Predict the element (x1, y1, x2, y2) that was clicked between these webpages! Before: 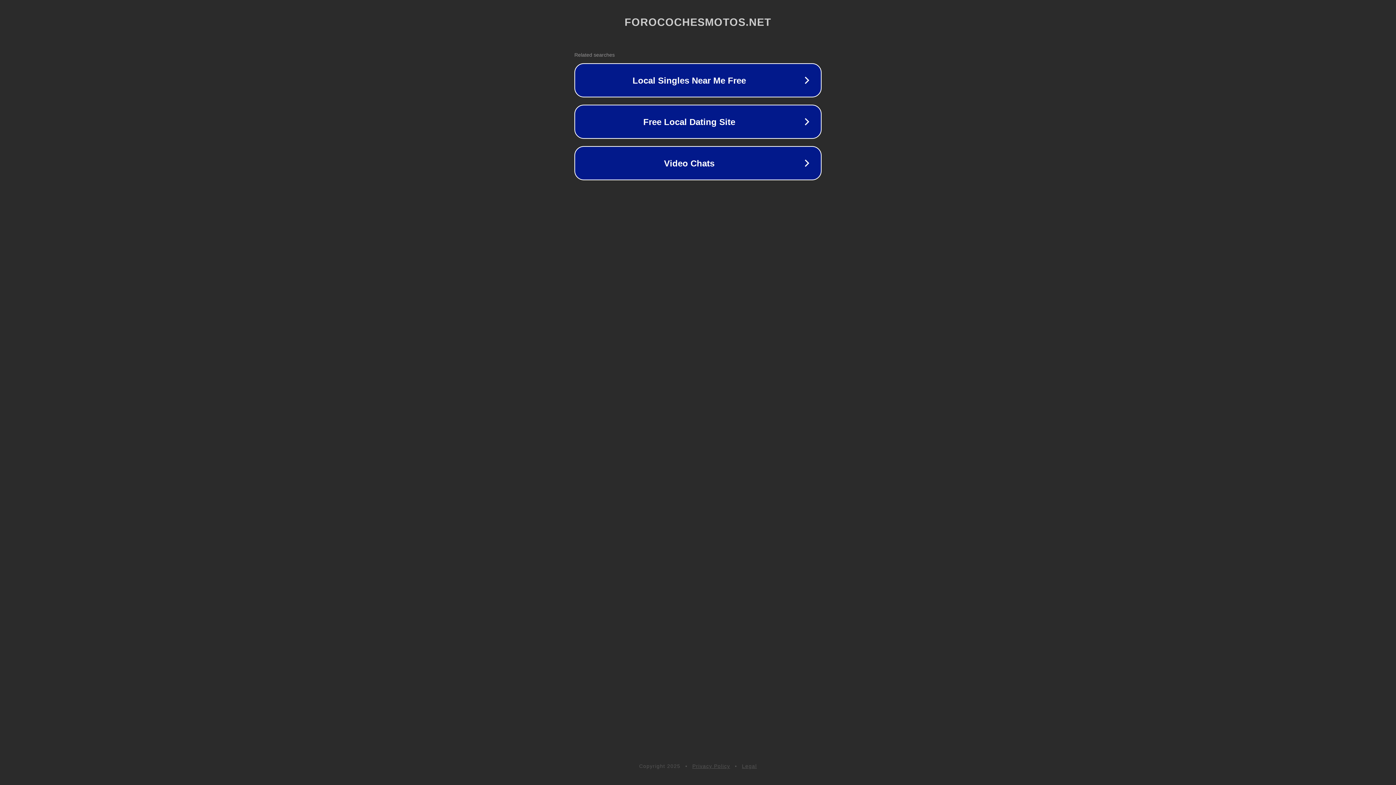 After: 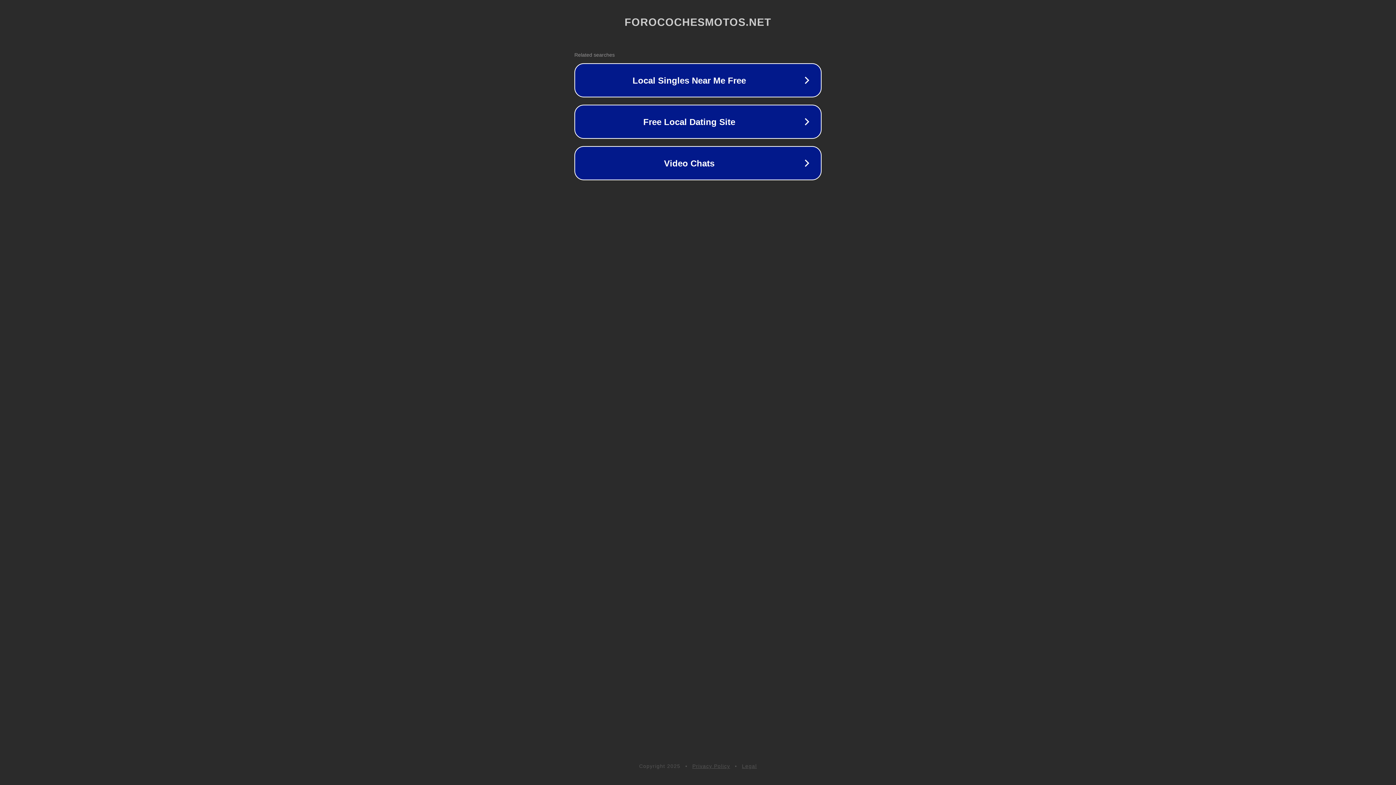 Action: label: Privacy Policy bbox: (692, 763, 730, 769)